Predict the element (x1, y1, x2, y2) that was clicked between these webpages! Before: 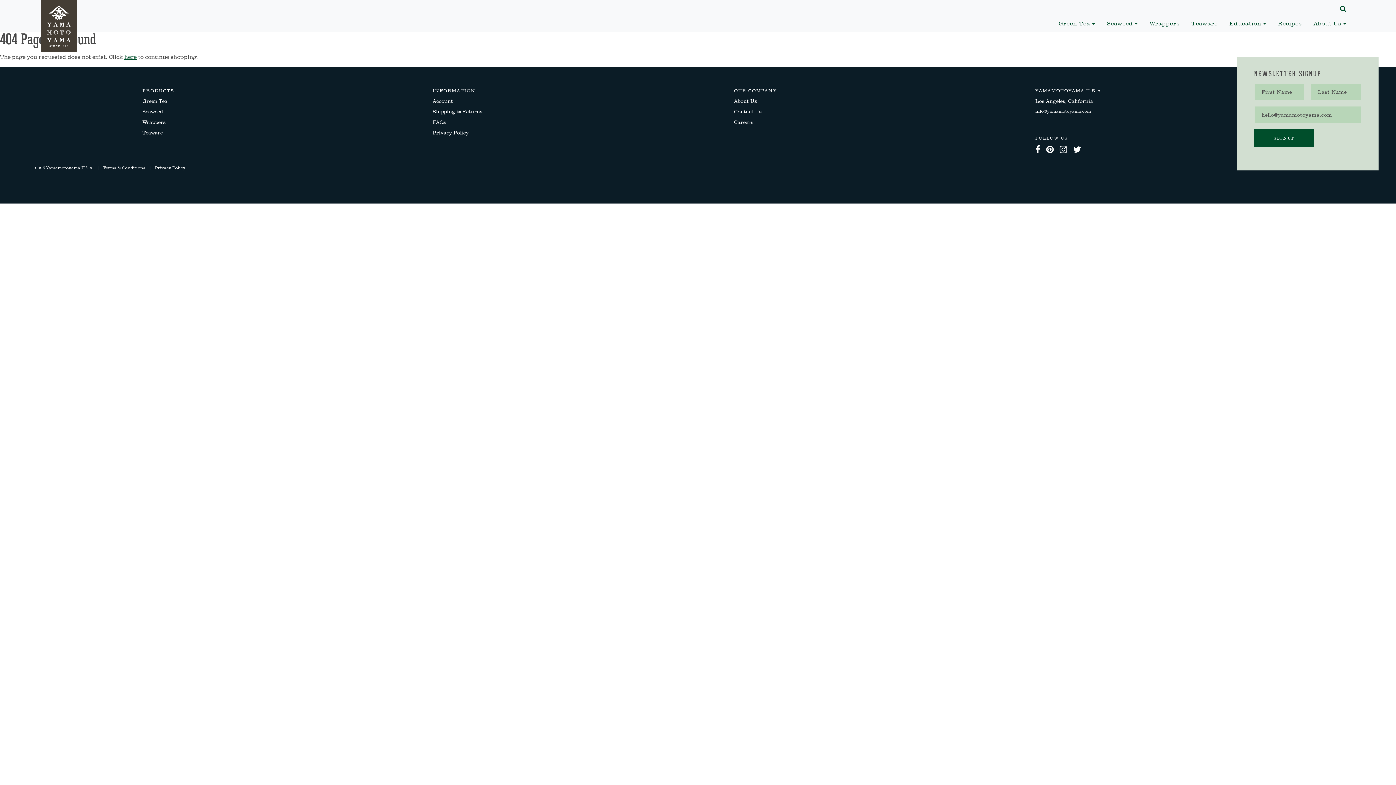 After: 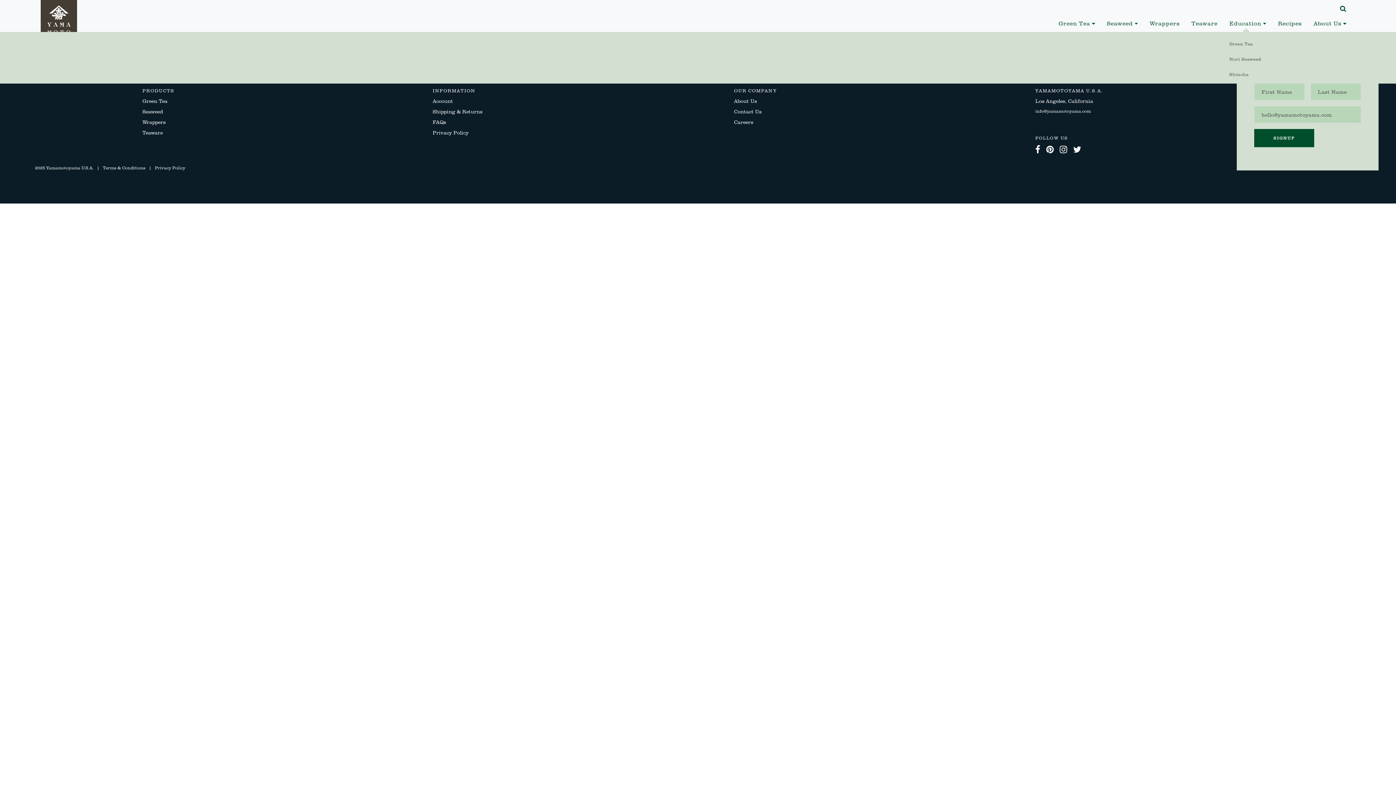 Action: bbox: (1223, 16, 1272, 30) label: Education